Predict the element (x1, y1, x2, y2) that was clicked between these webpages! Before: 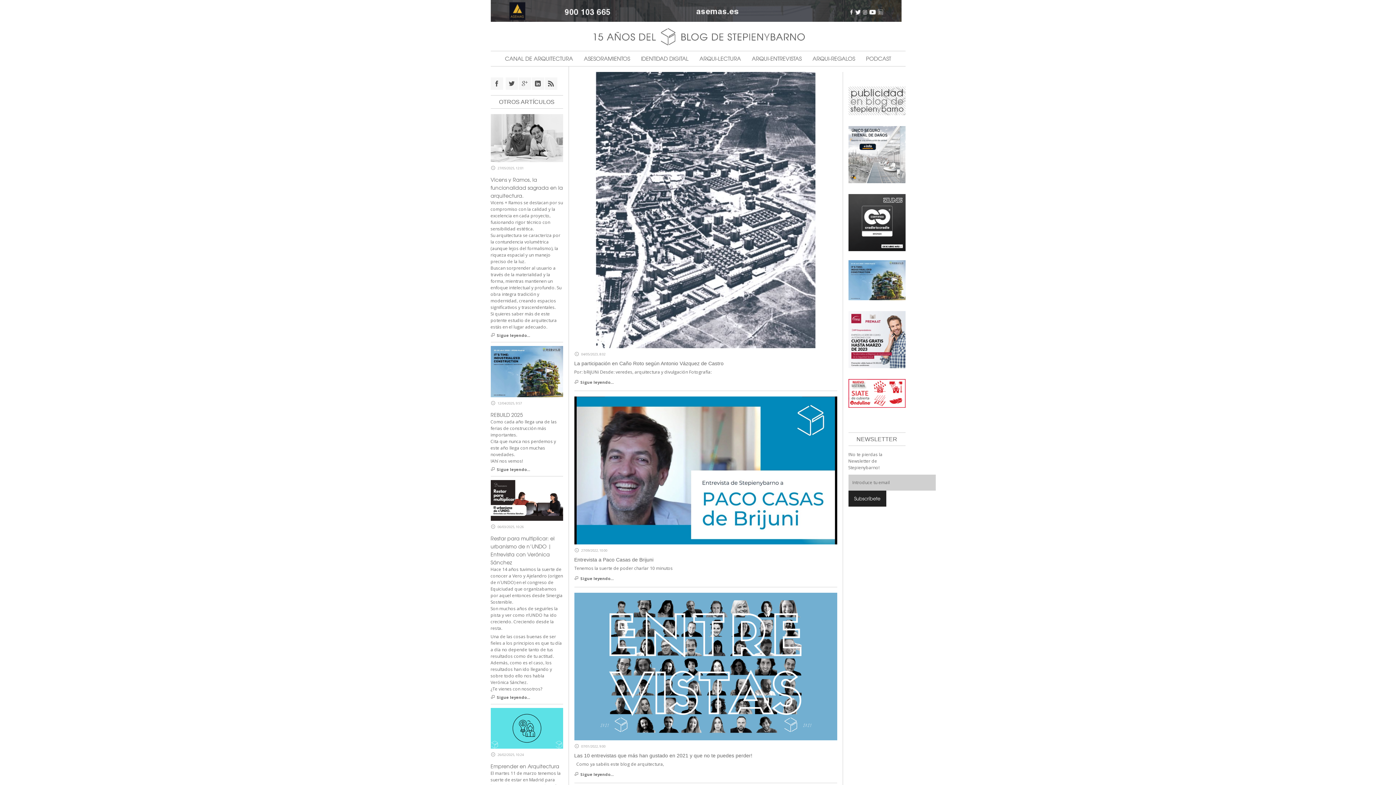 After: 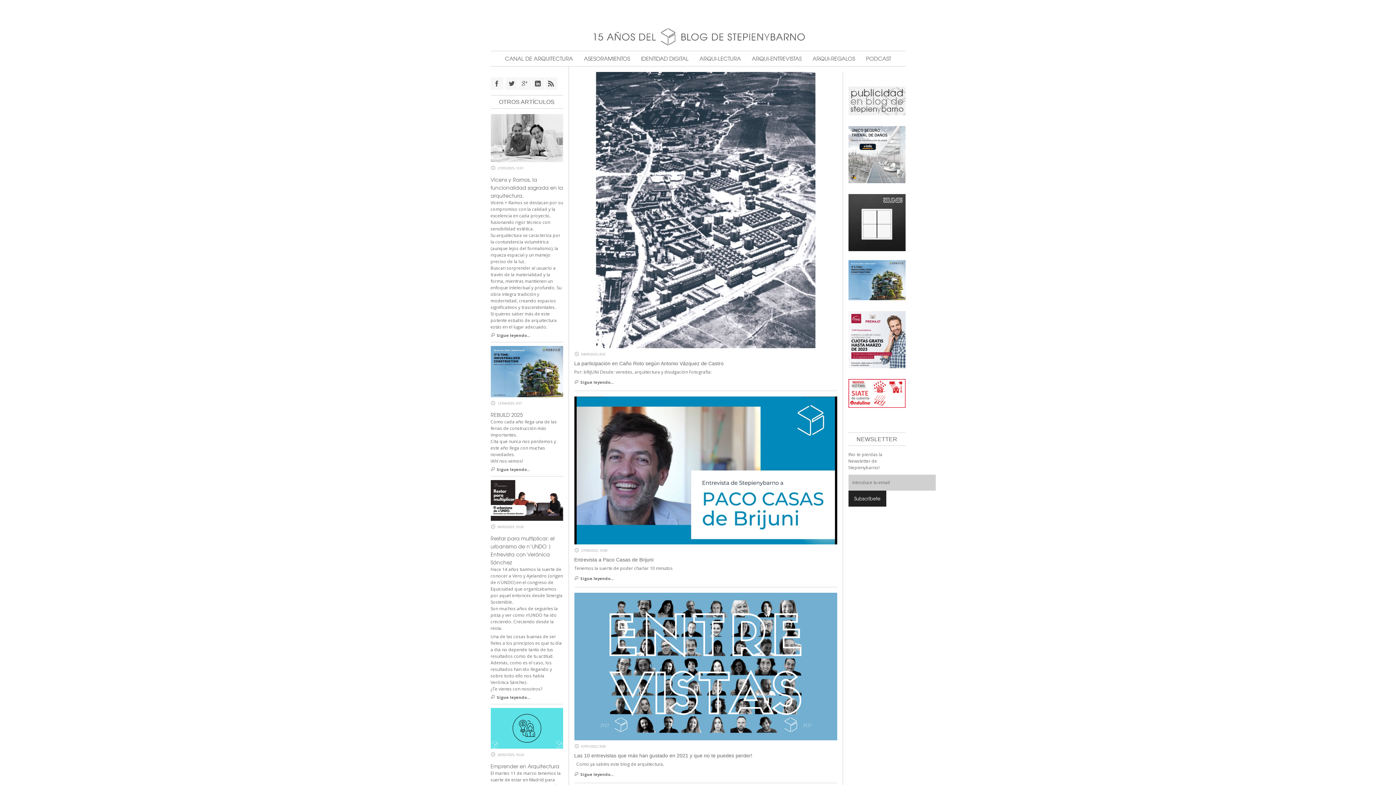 Action: bbox: (490, 77, 503, 89)